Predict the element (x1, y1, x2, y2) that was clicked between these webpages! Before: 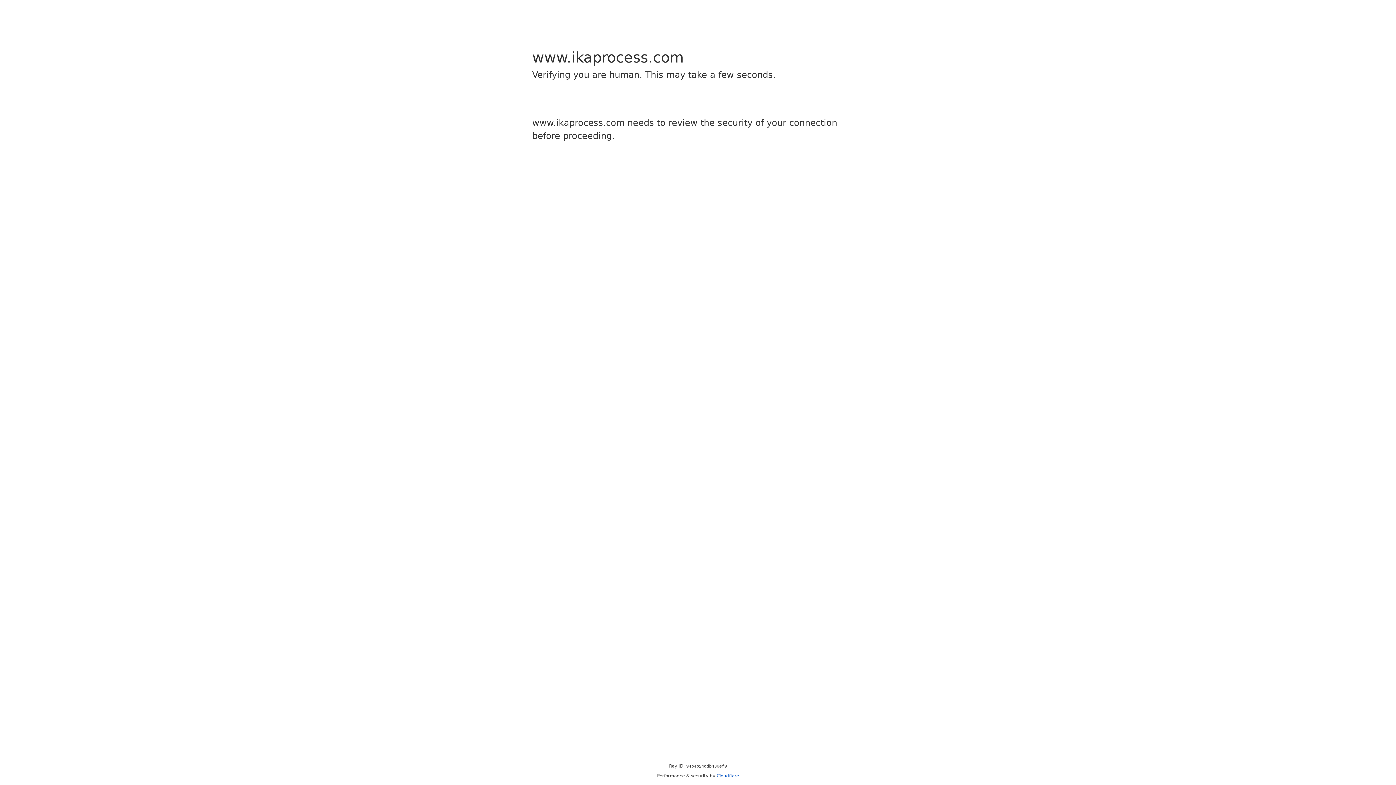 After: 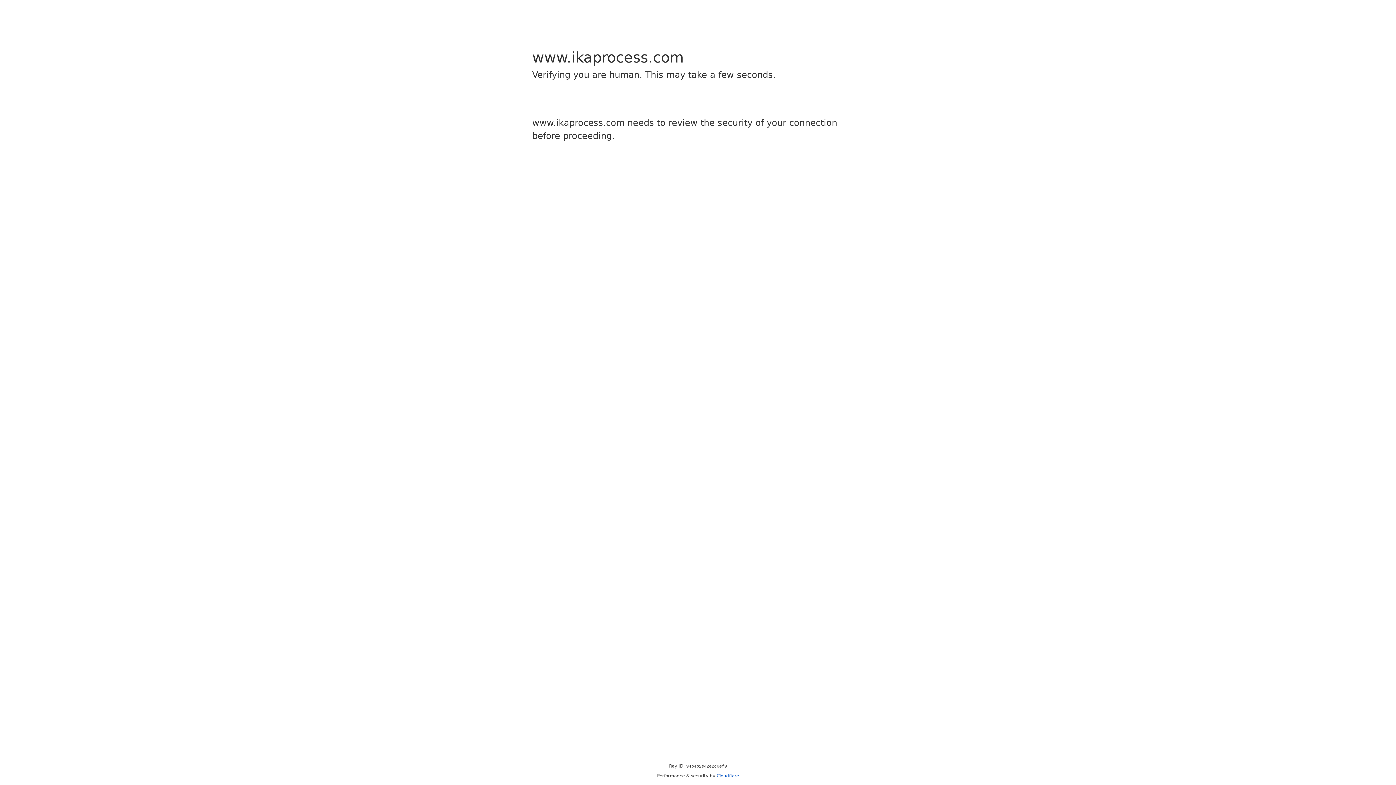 Action: label: Cloudflare bbox: (716, 773, 739, 778)